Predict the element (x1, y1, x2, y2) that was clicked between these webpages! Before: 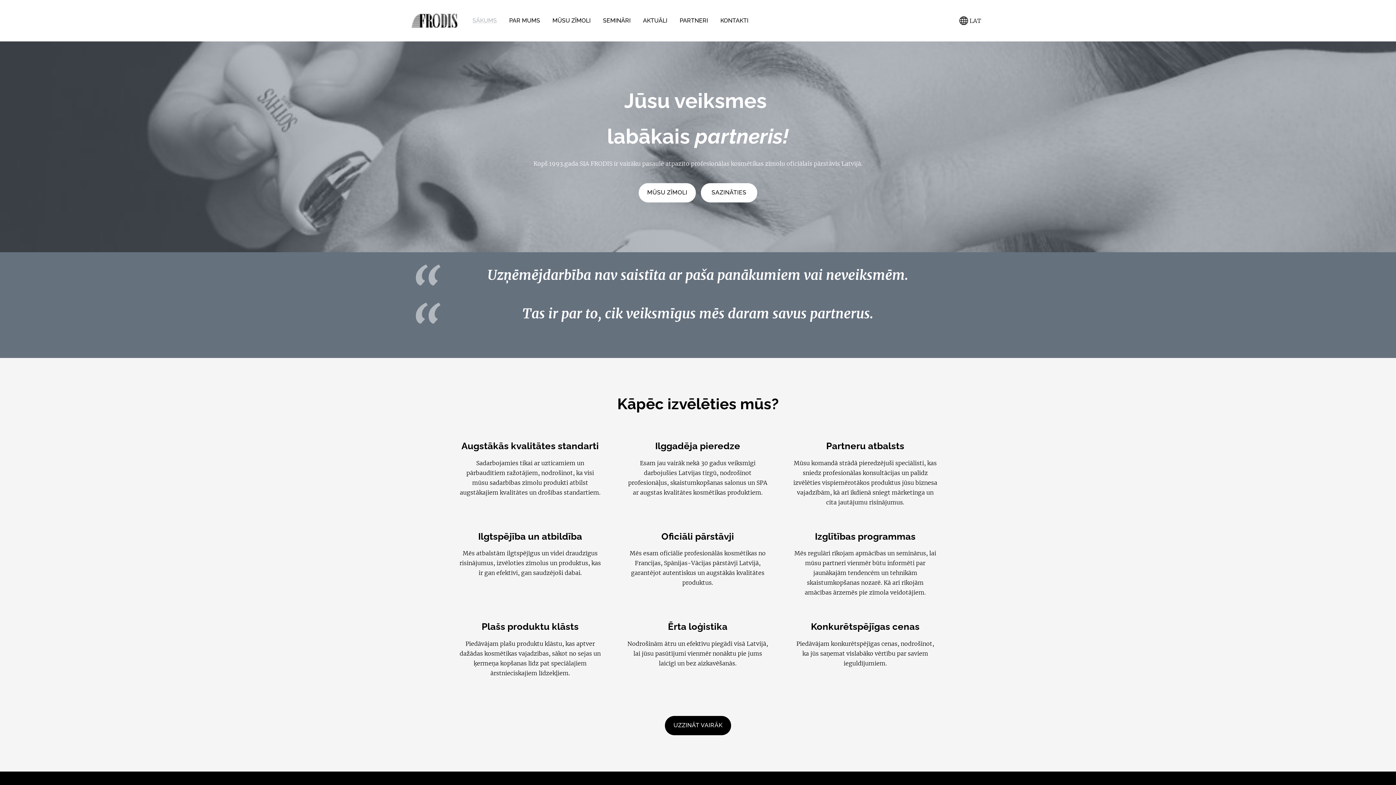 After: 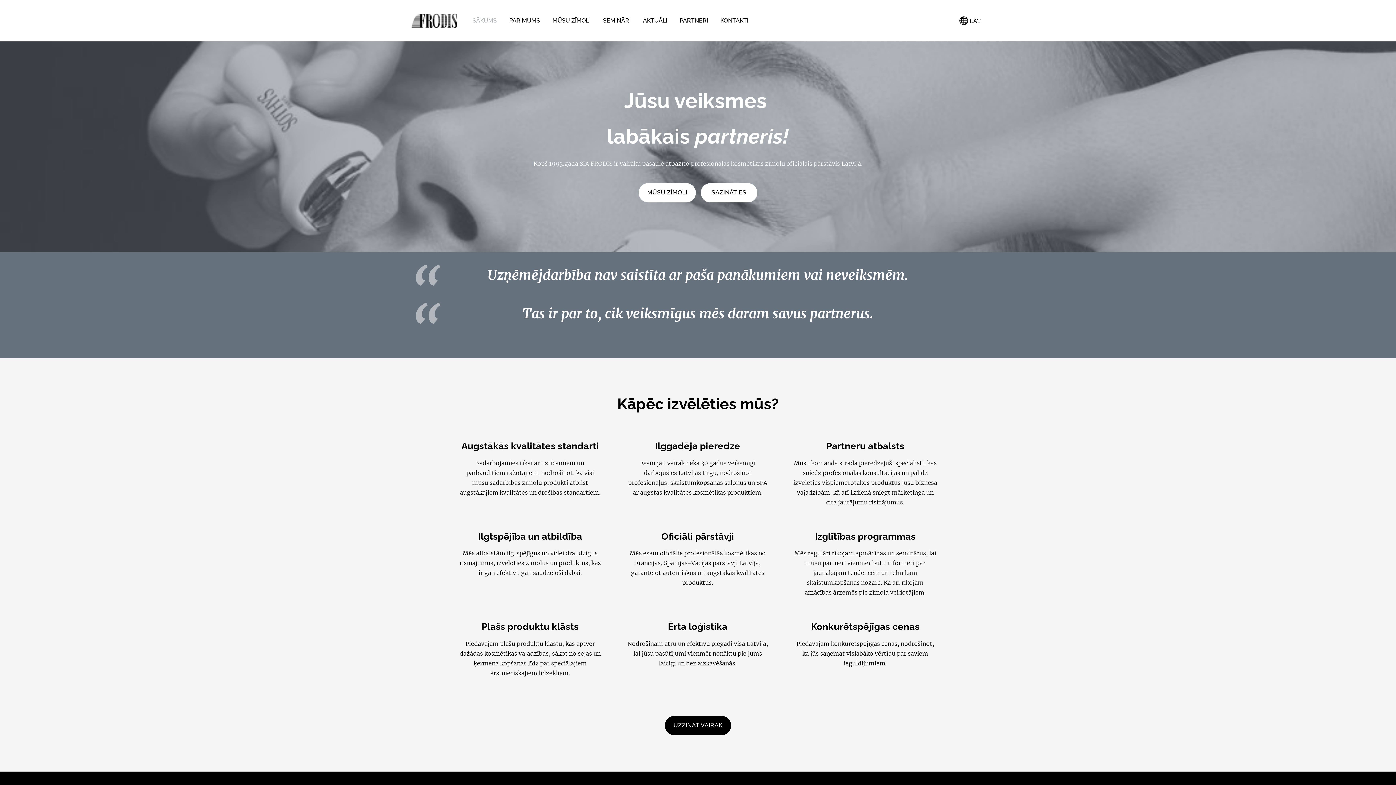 Action: label: SĀKUMS bbox: (467, 14, 502, 26)